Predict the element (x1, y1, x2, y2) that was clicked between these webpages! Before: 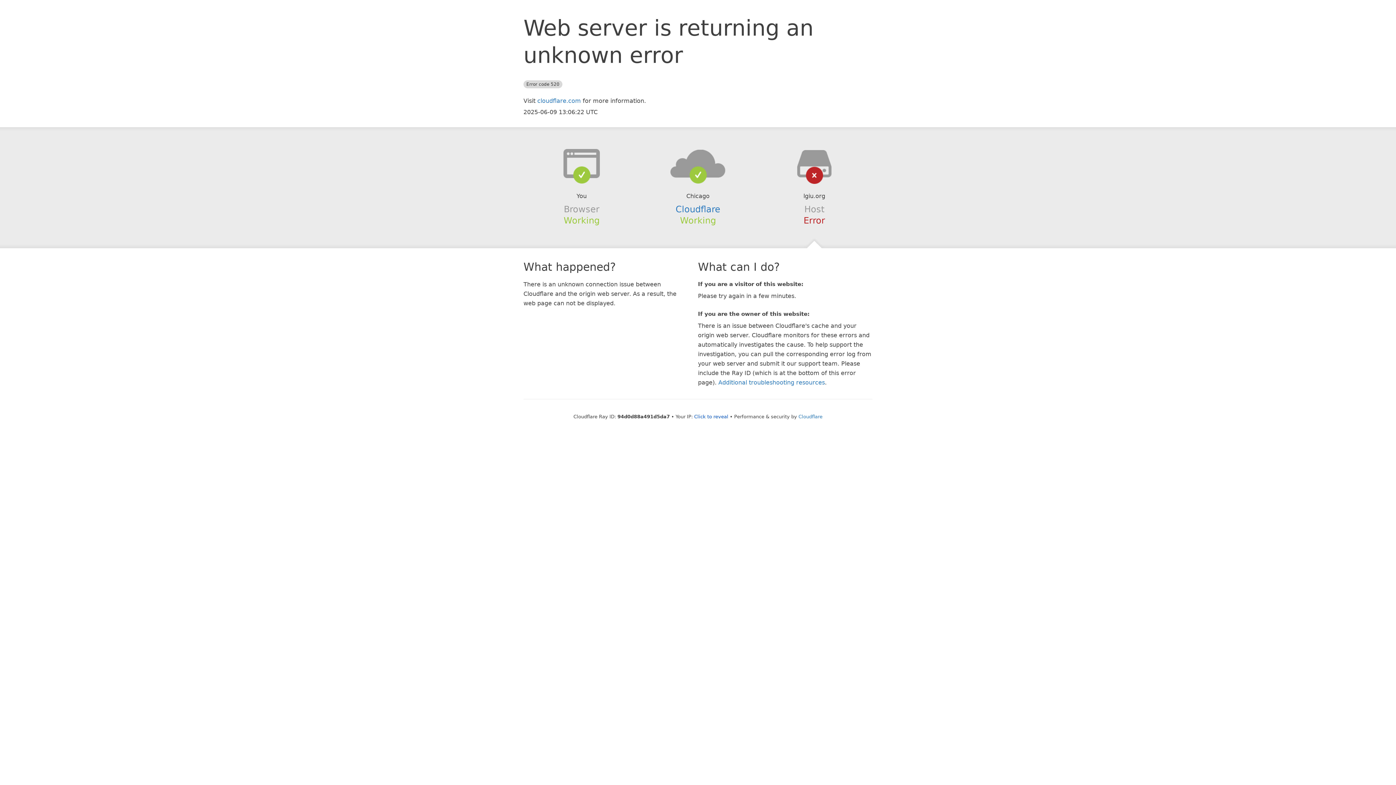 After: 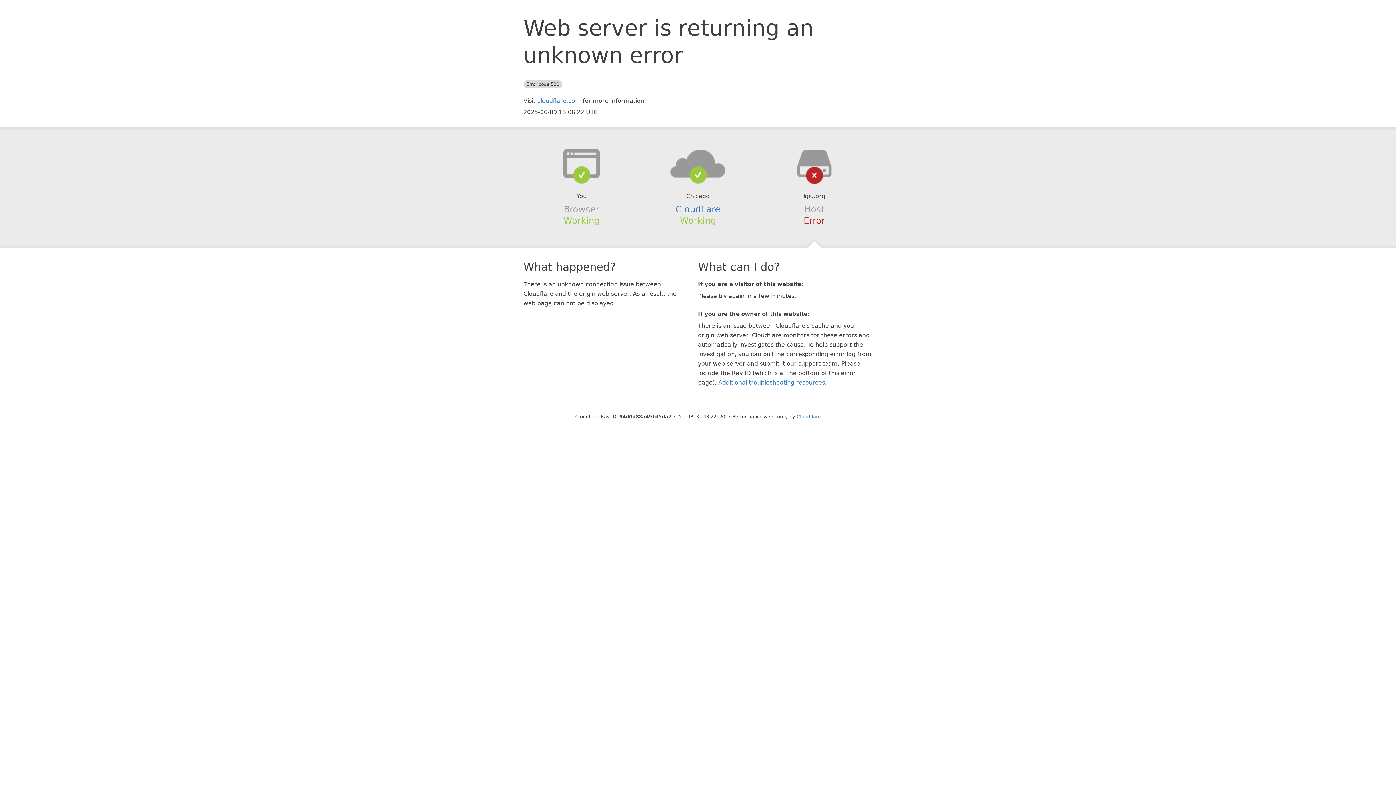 Action: bbox: (694, 414, 728, 419) label: Click to reveal